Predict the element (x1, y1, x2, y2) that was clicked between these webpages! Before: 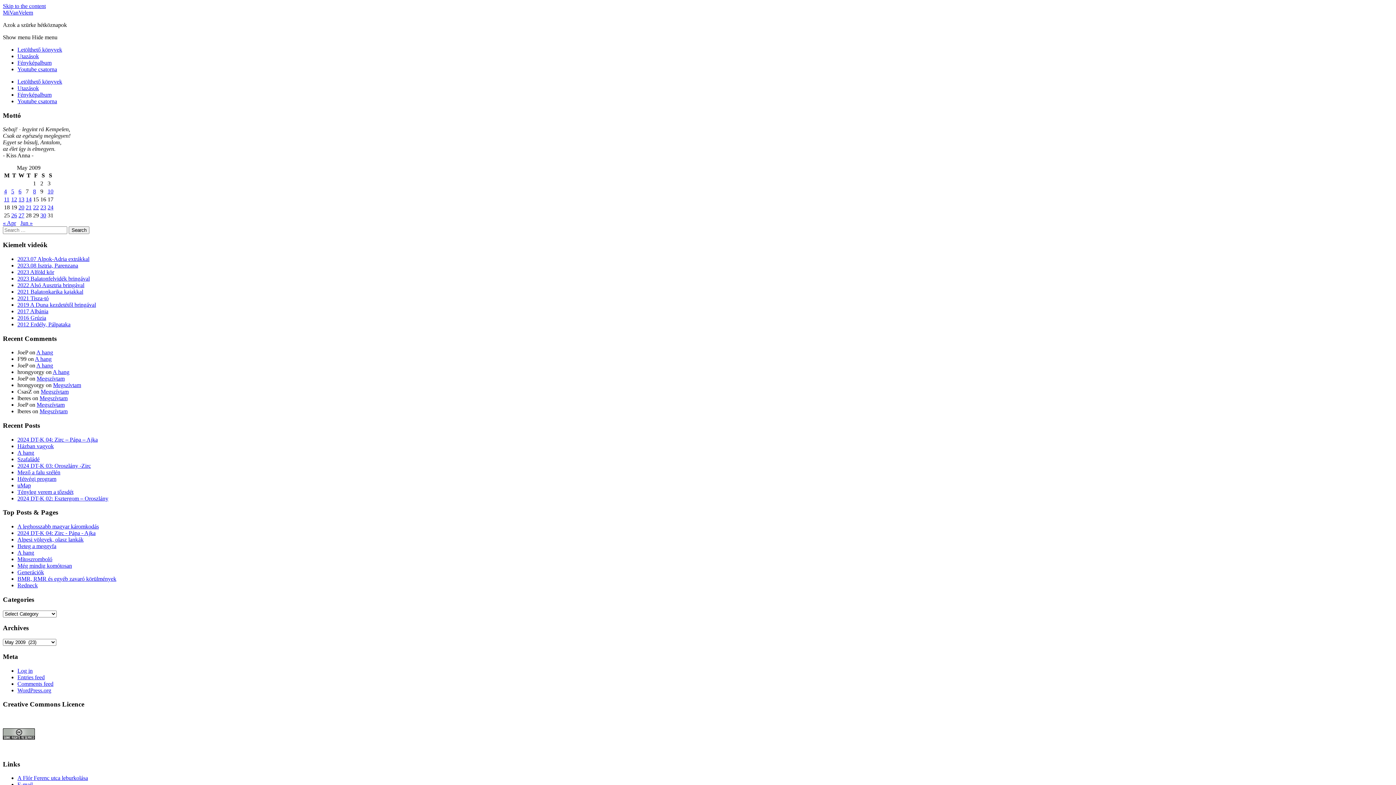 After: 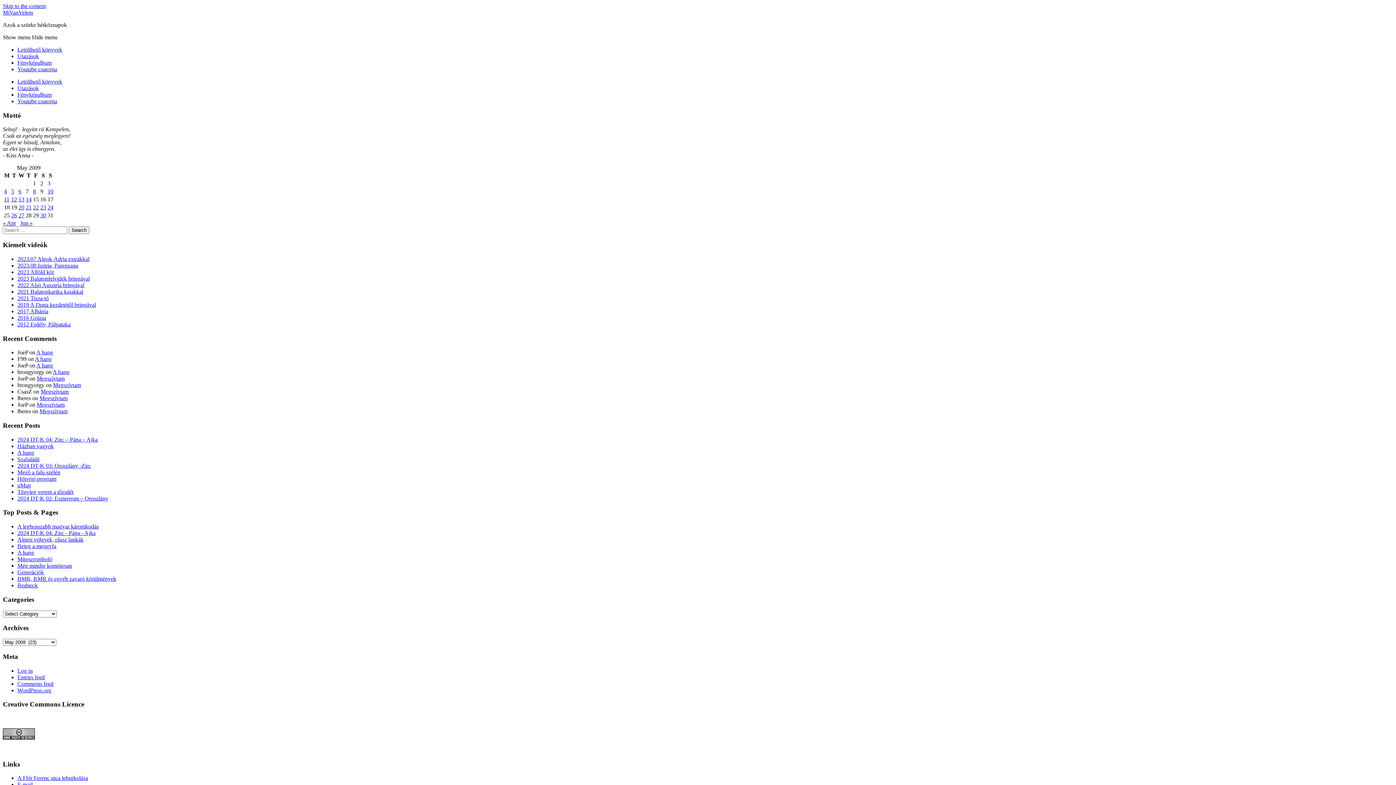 Action: label: 2017 Albánia bbox: (17, 308, 48, 314)